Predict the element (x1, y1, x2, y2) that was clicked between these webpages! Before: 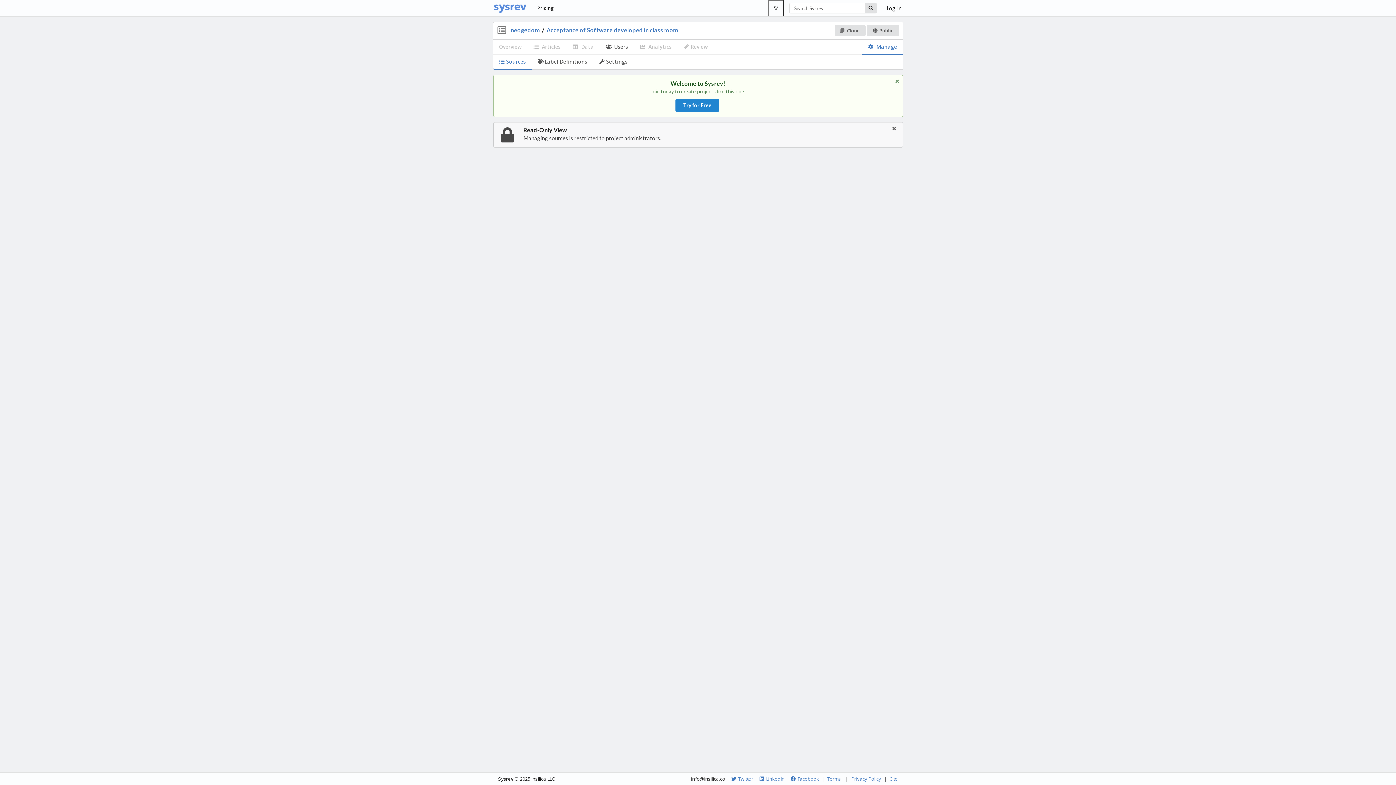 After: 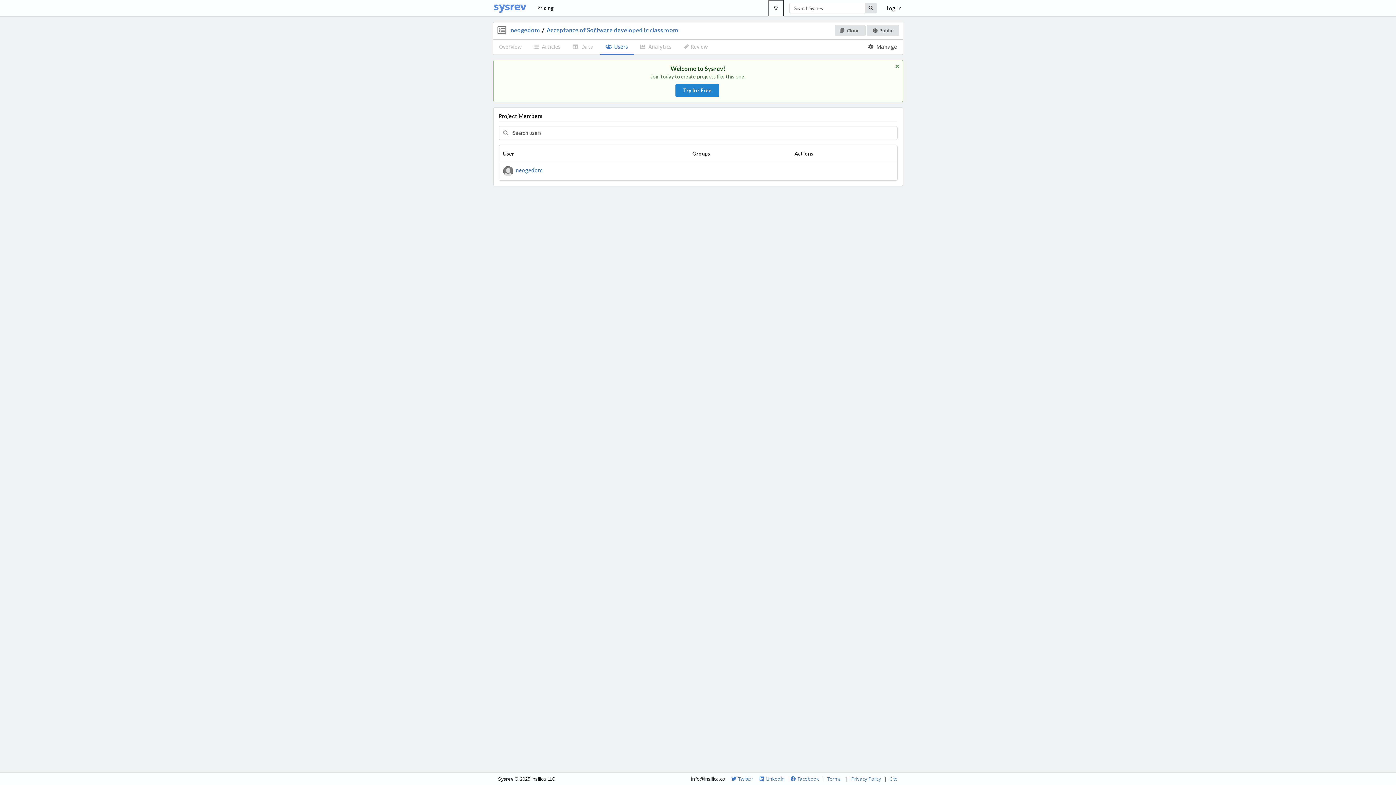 Action: bbox: (599, 39, 634, 54) label:  Users